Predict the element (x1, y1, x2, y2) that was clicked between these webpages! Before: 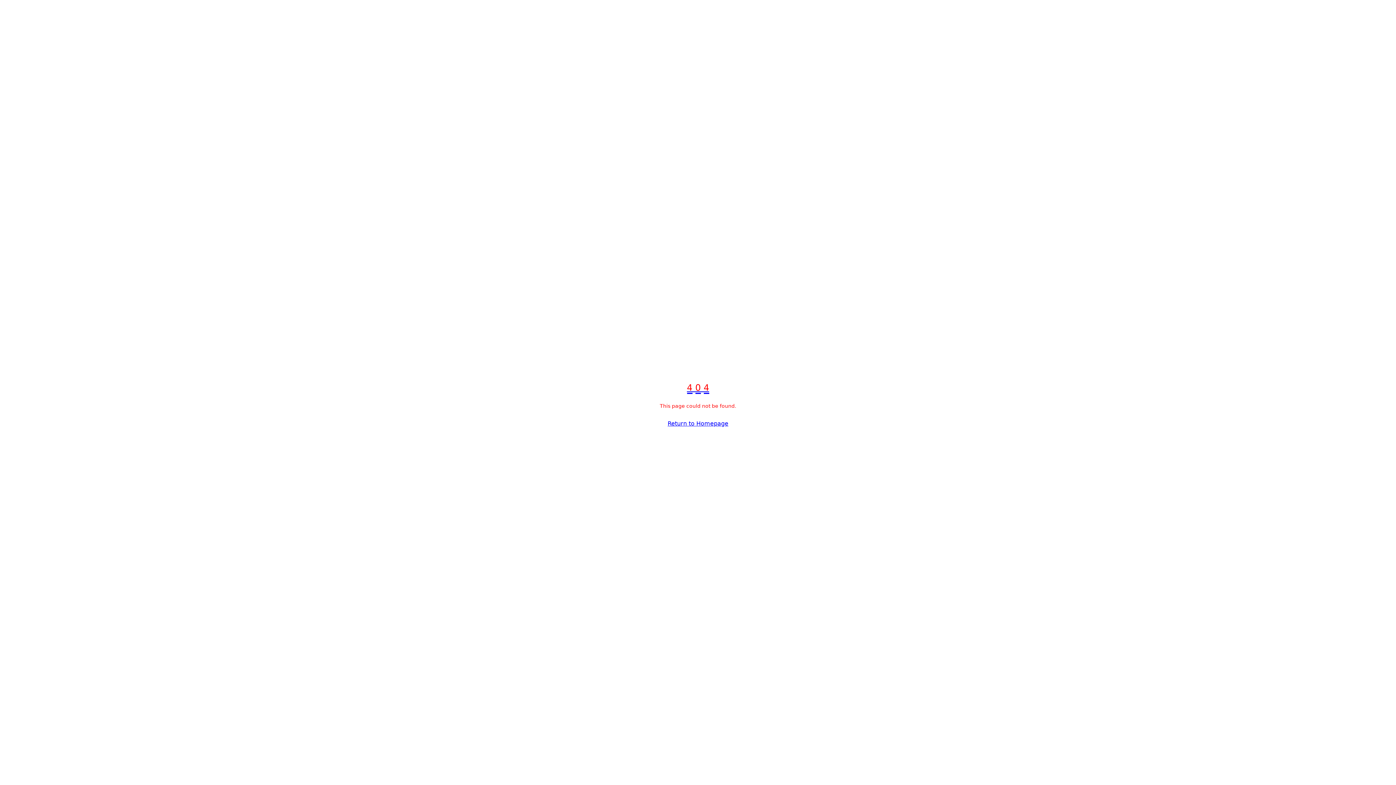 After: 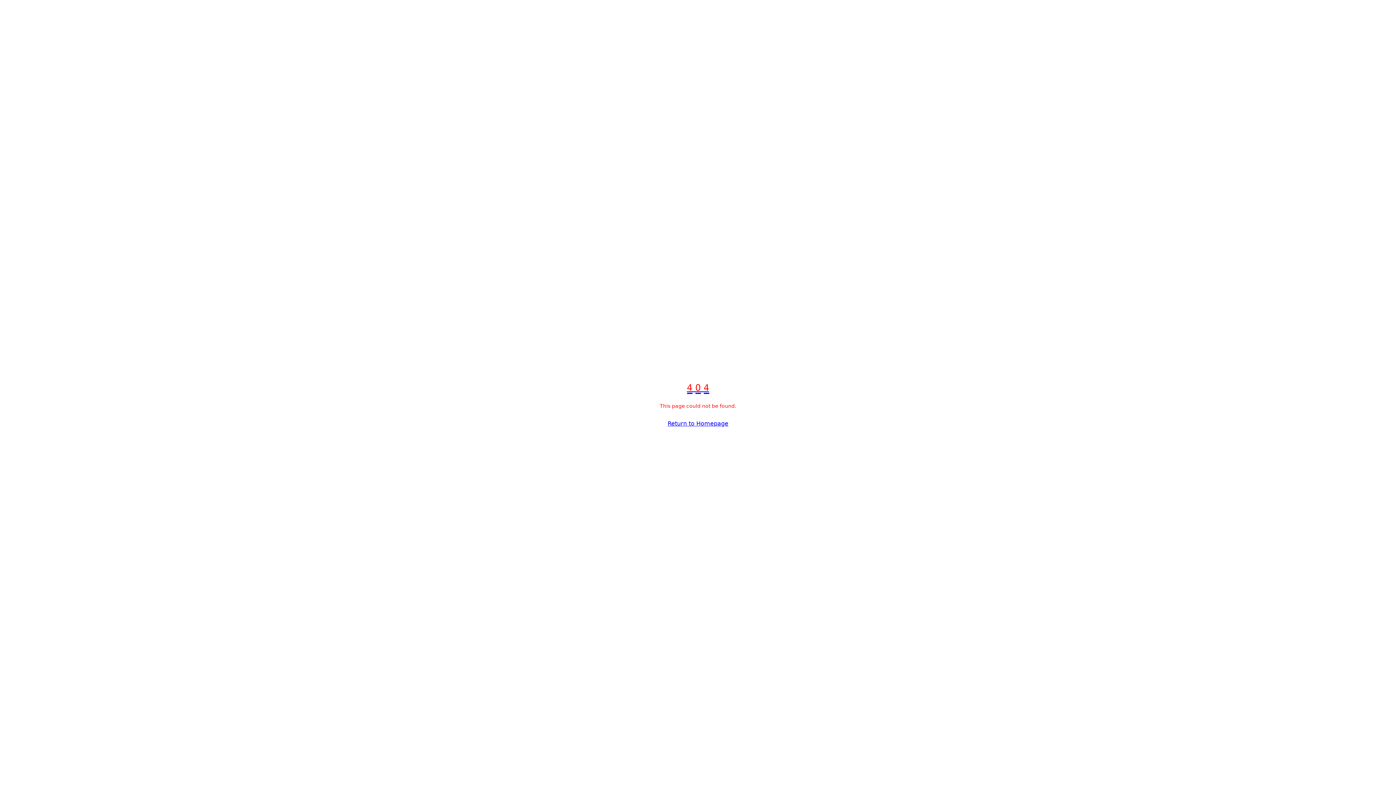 Action: bbox: (2, 2, 3, 9)